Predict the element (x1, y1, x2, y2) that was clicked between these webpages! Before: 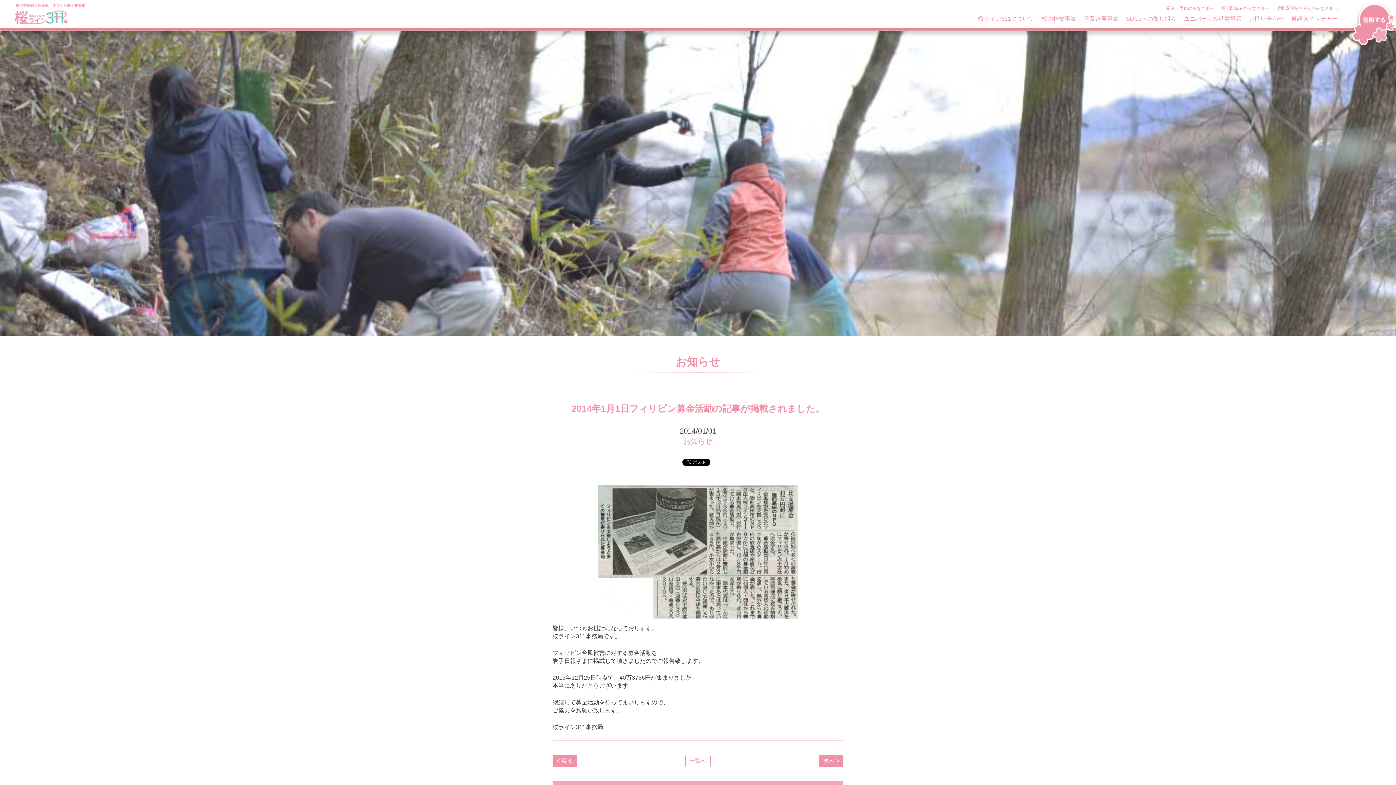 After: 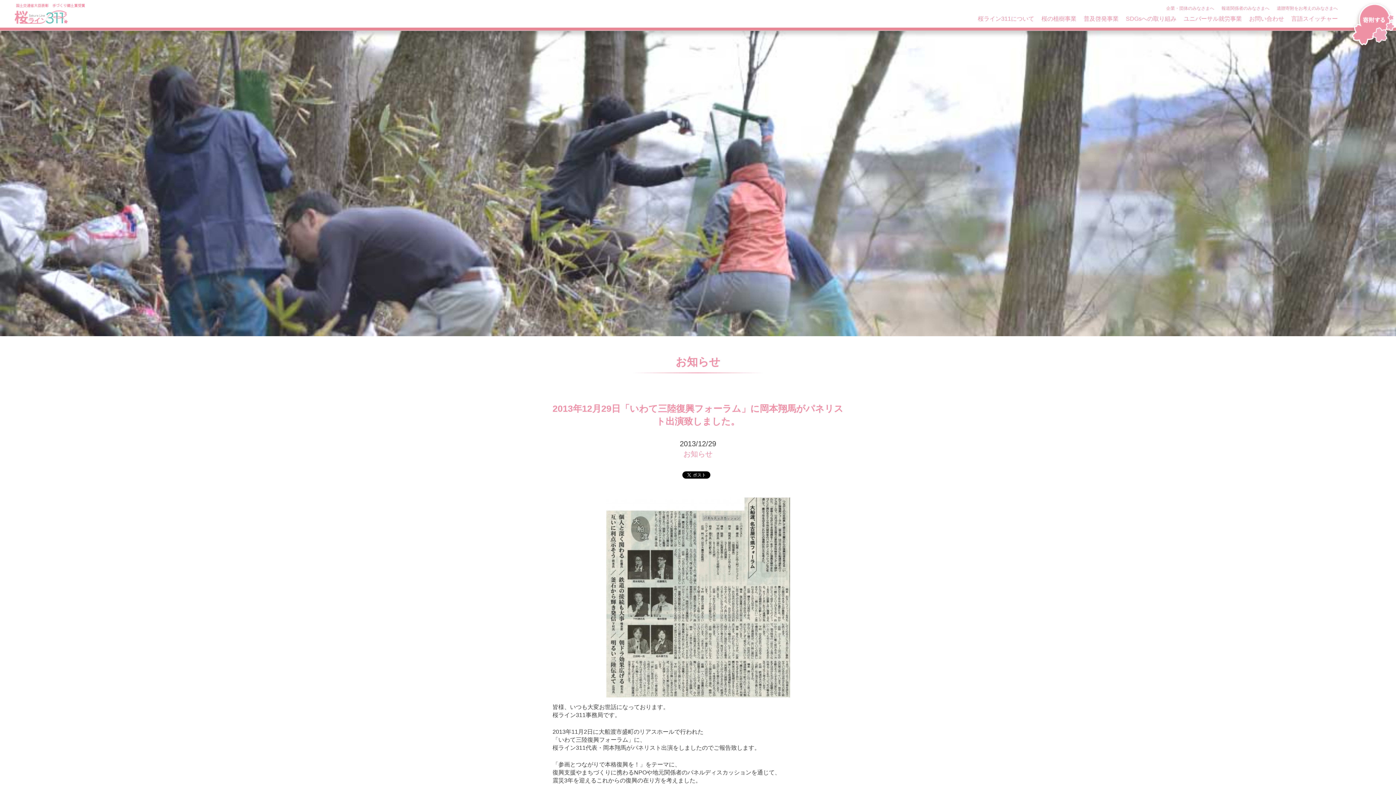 Action: bbox: (552, 755, 577, 767) label: < 戻る